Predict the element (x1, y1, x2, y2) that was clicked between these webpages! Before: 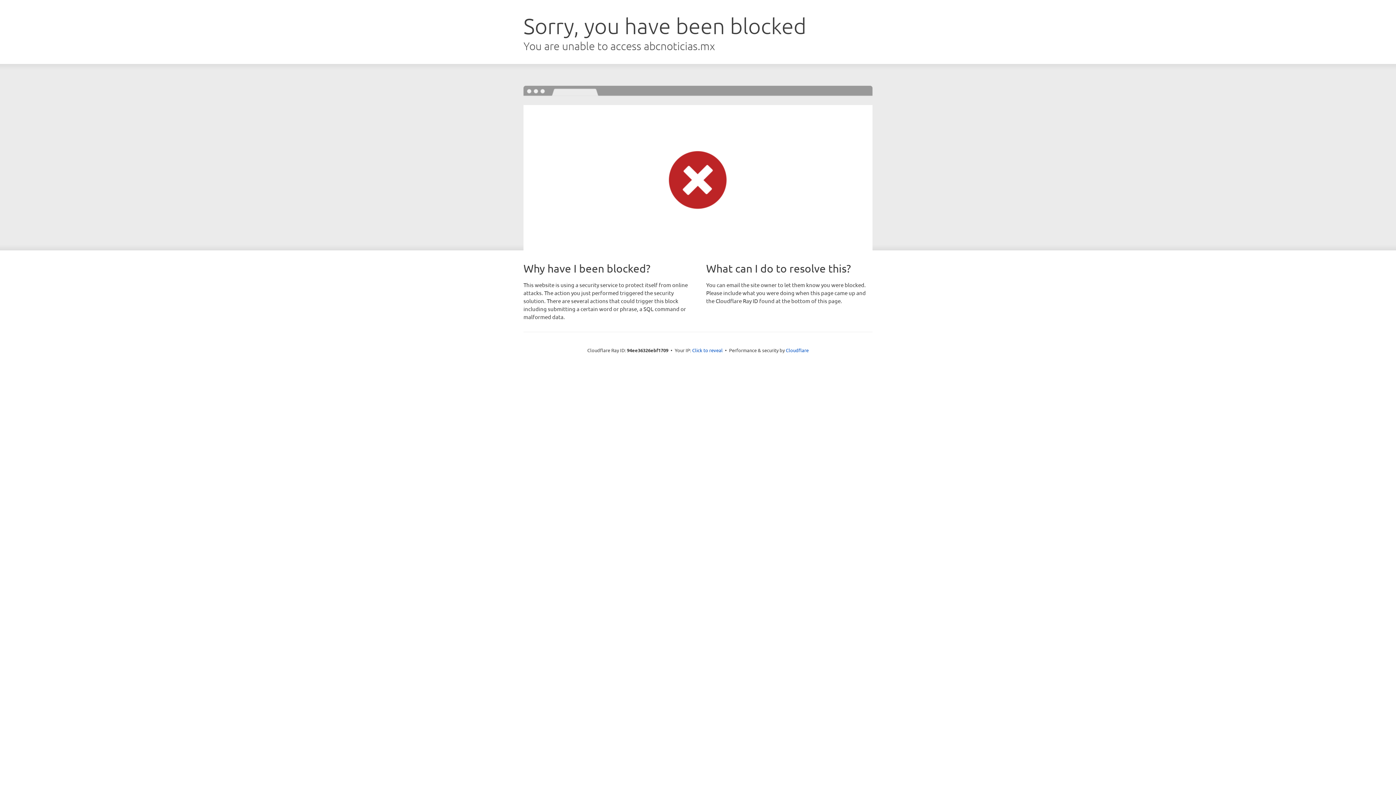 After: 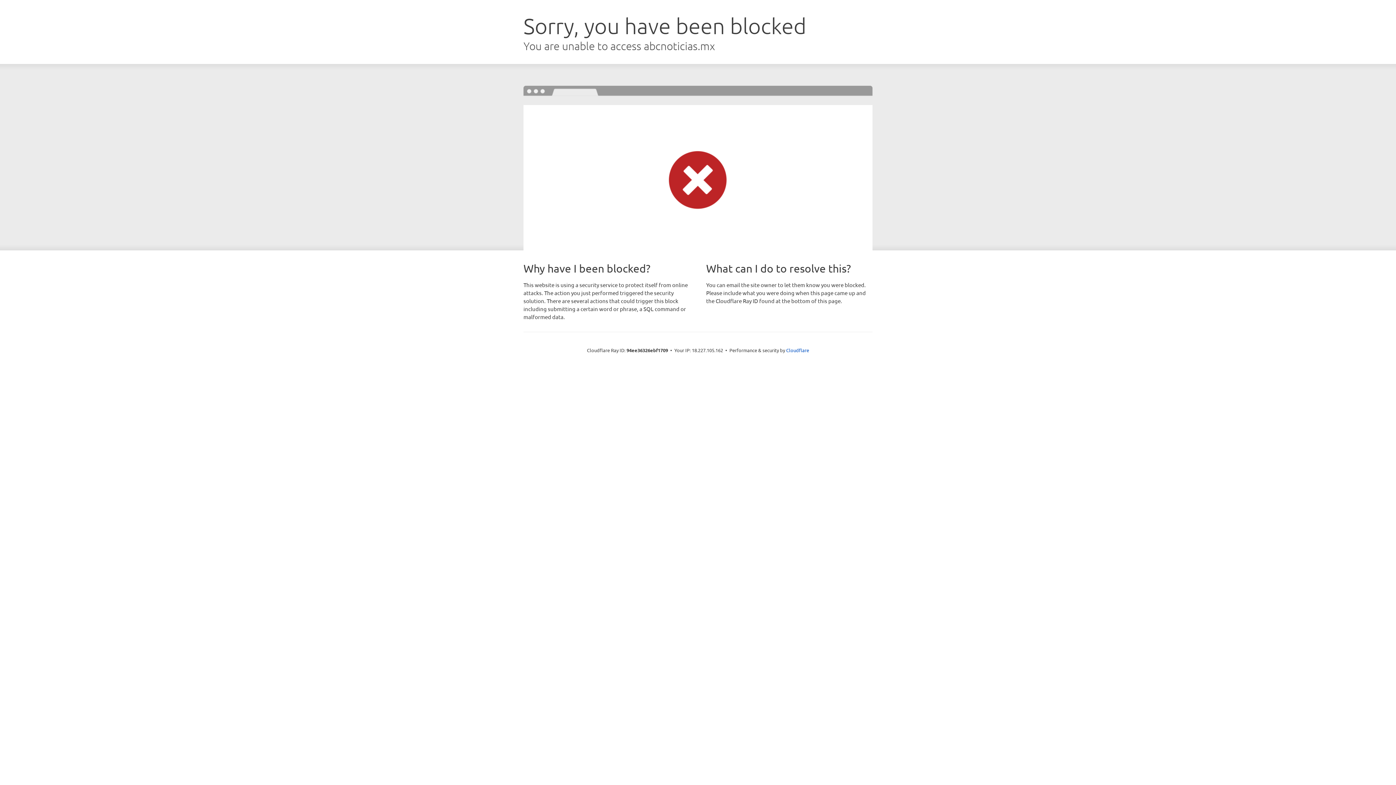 Action: label: Click to reveal bbox: (692, 346, 722, 353)